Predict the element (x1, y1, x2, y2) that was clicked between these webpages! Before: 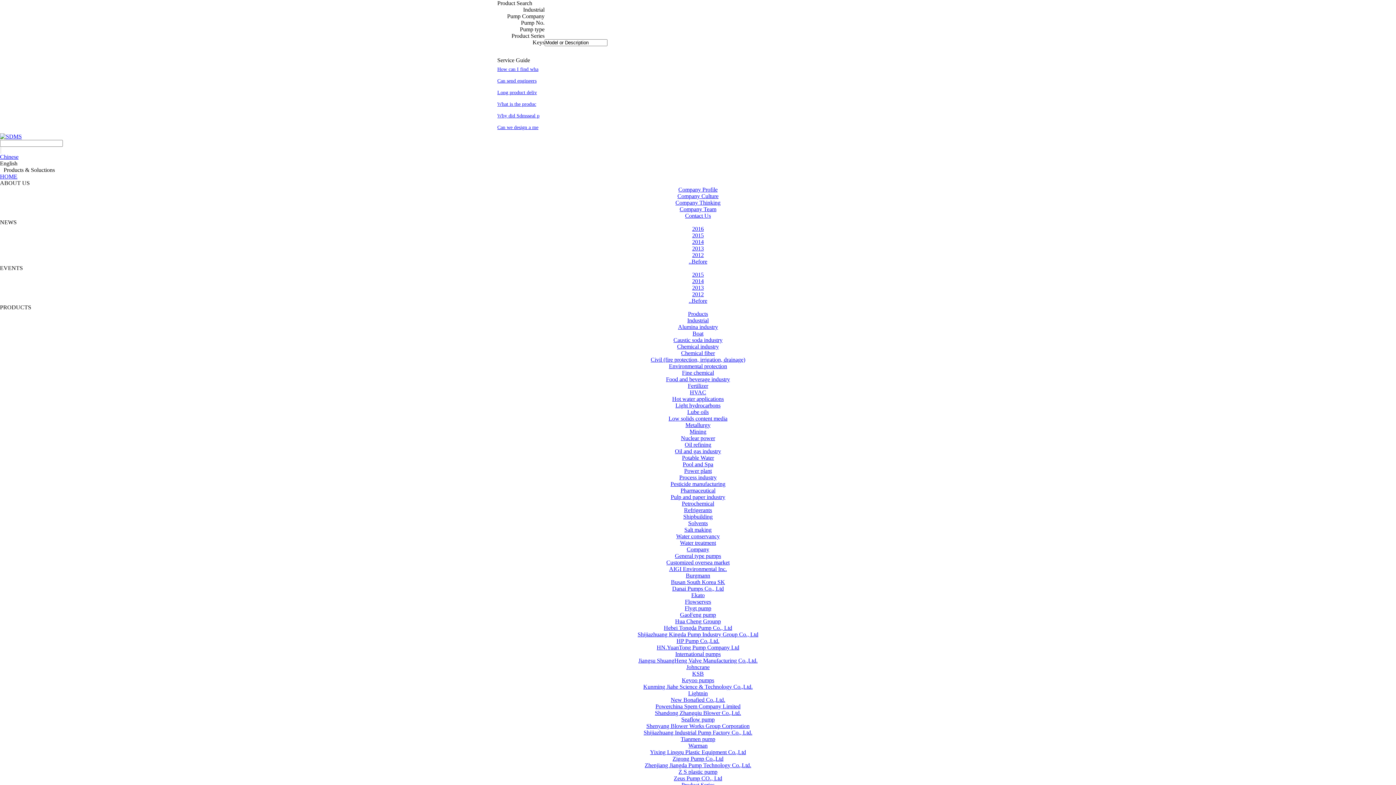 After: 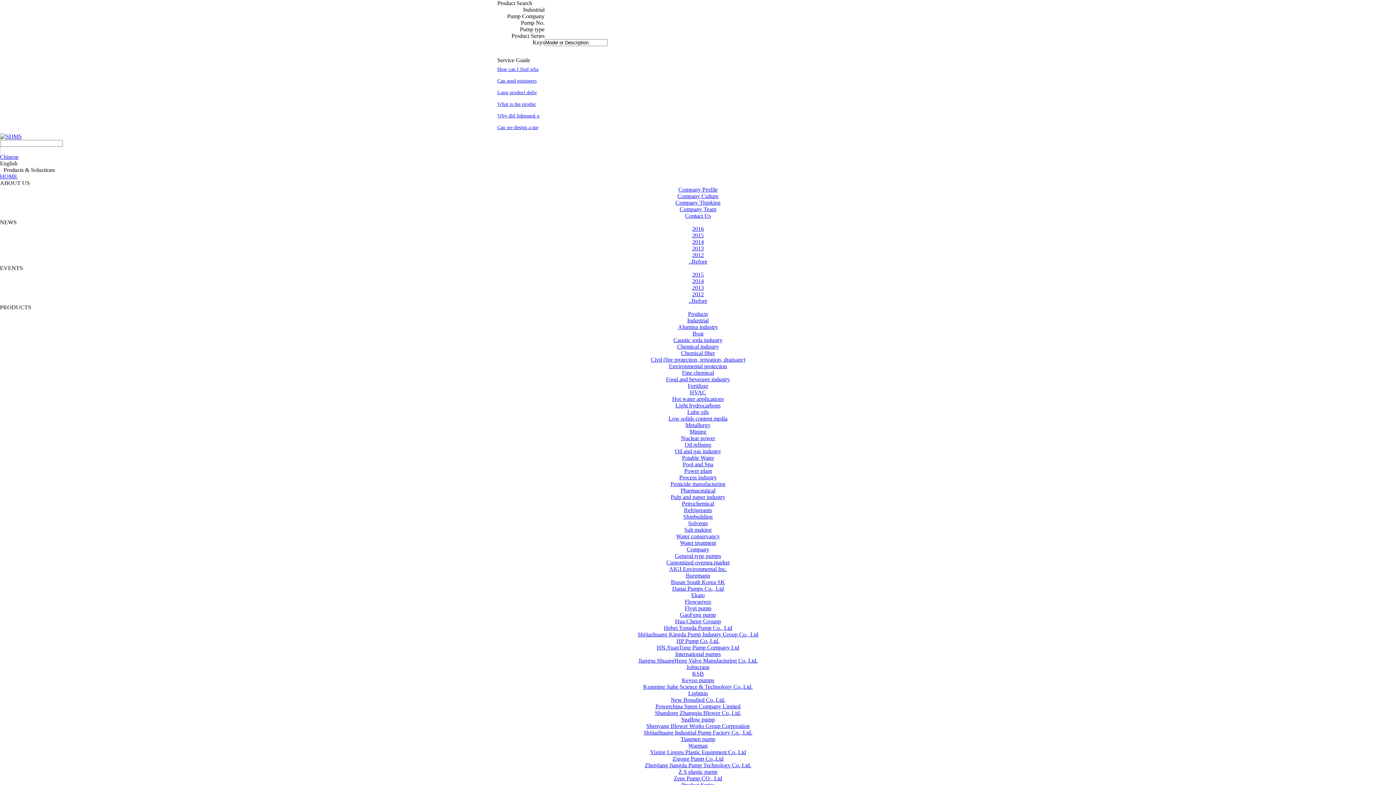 Action: label: How can I find wha bbox: (497, 66, 538, 72)